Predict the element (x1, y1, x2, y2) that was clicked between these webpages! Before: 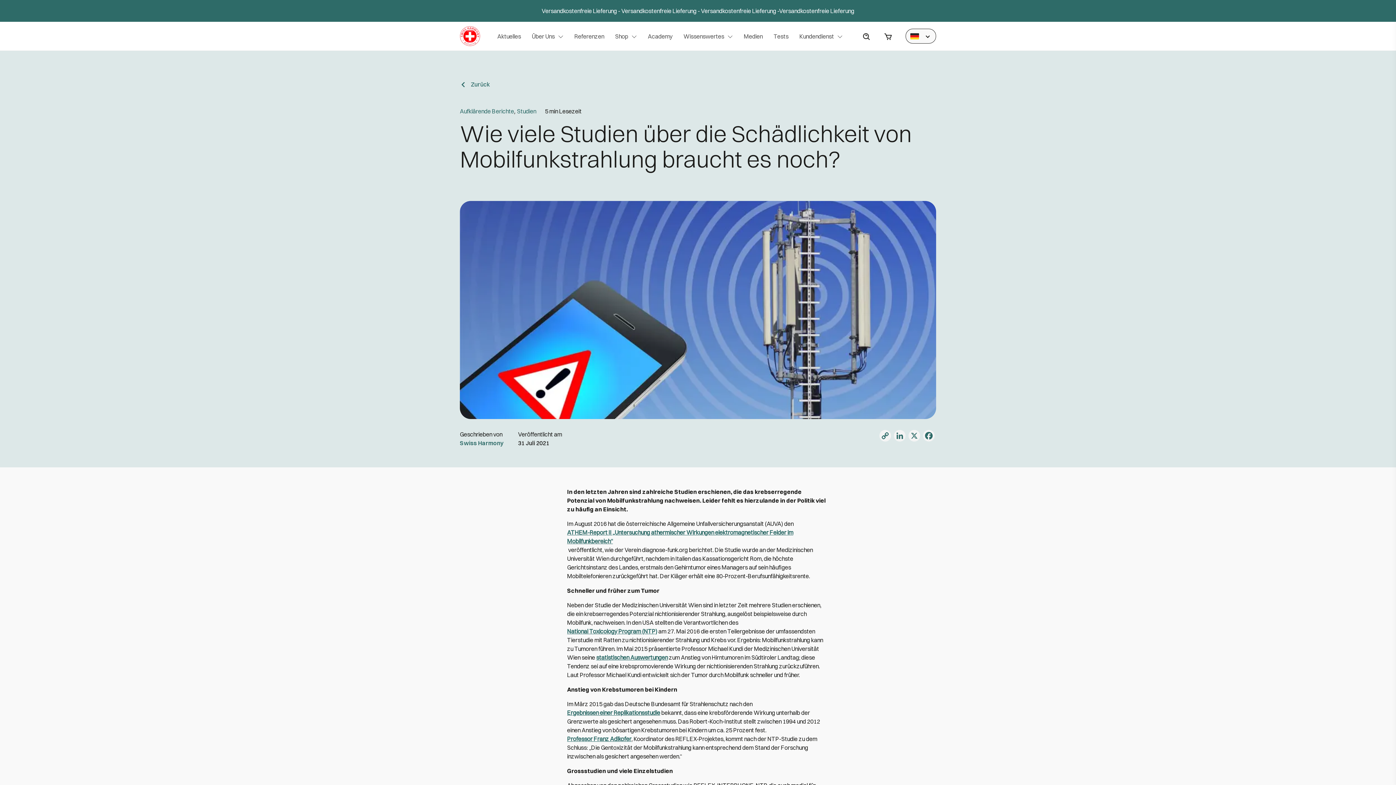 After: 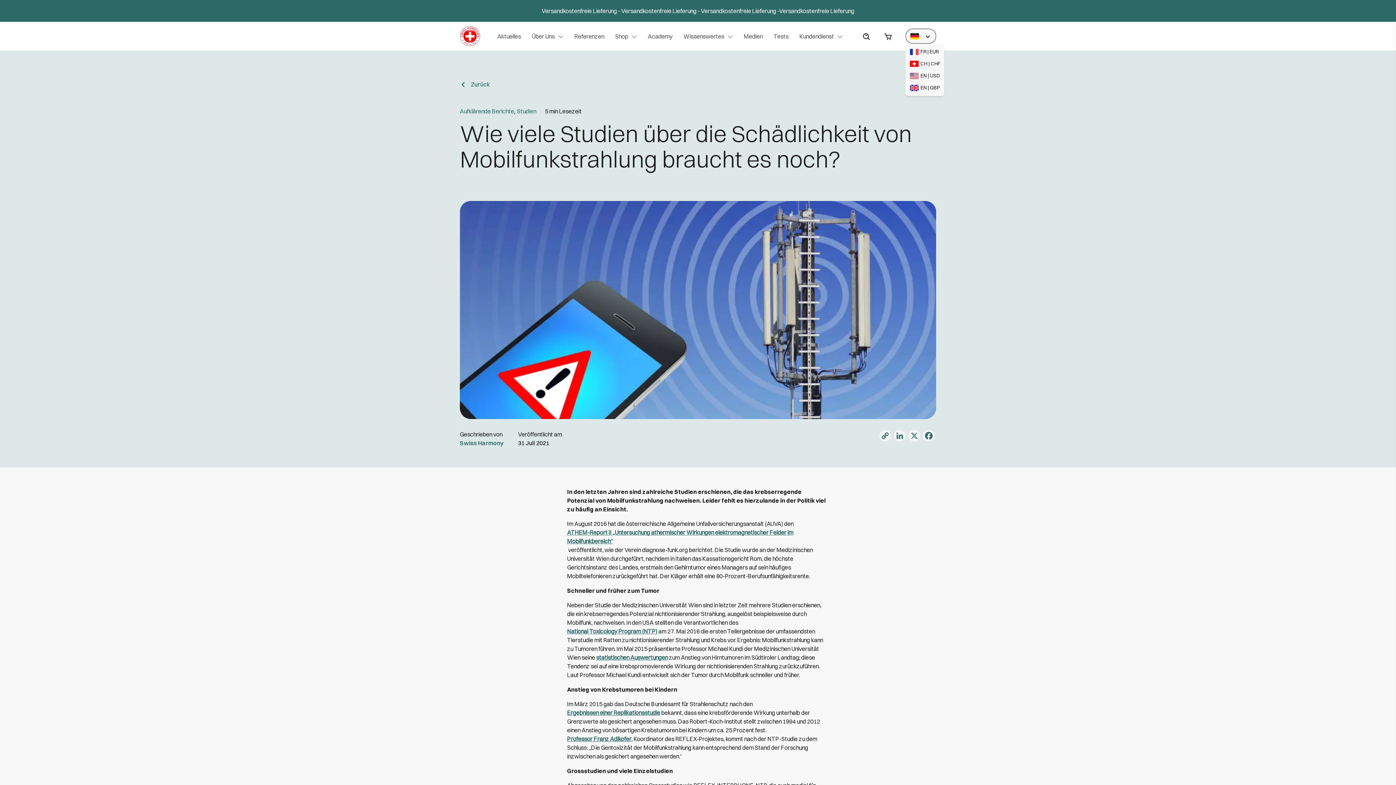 Action: bbox: (905, 28, 936, 43)